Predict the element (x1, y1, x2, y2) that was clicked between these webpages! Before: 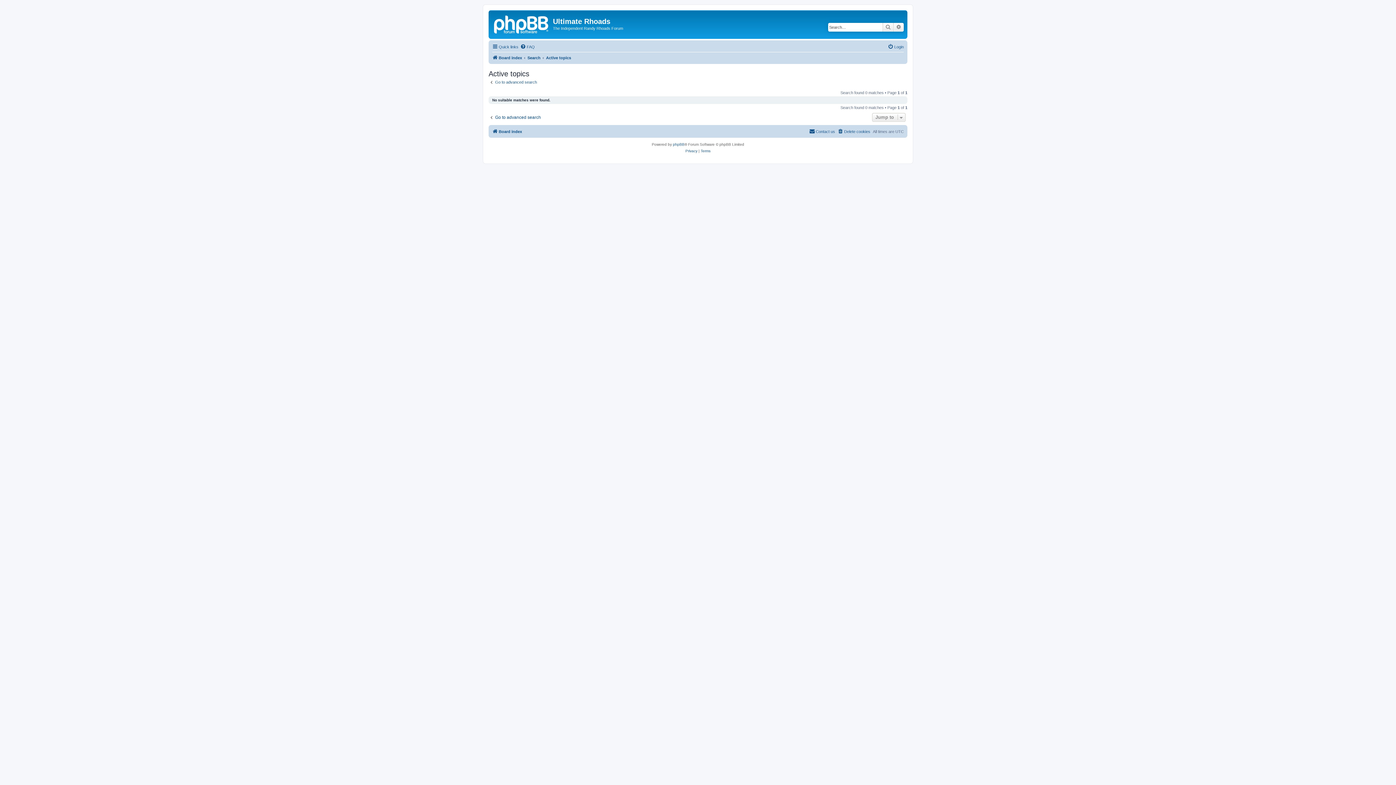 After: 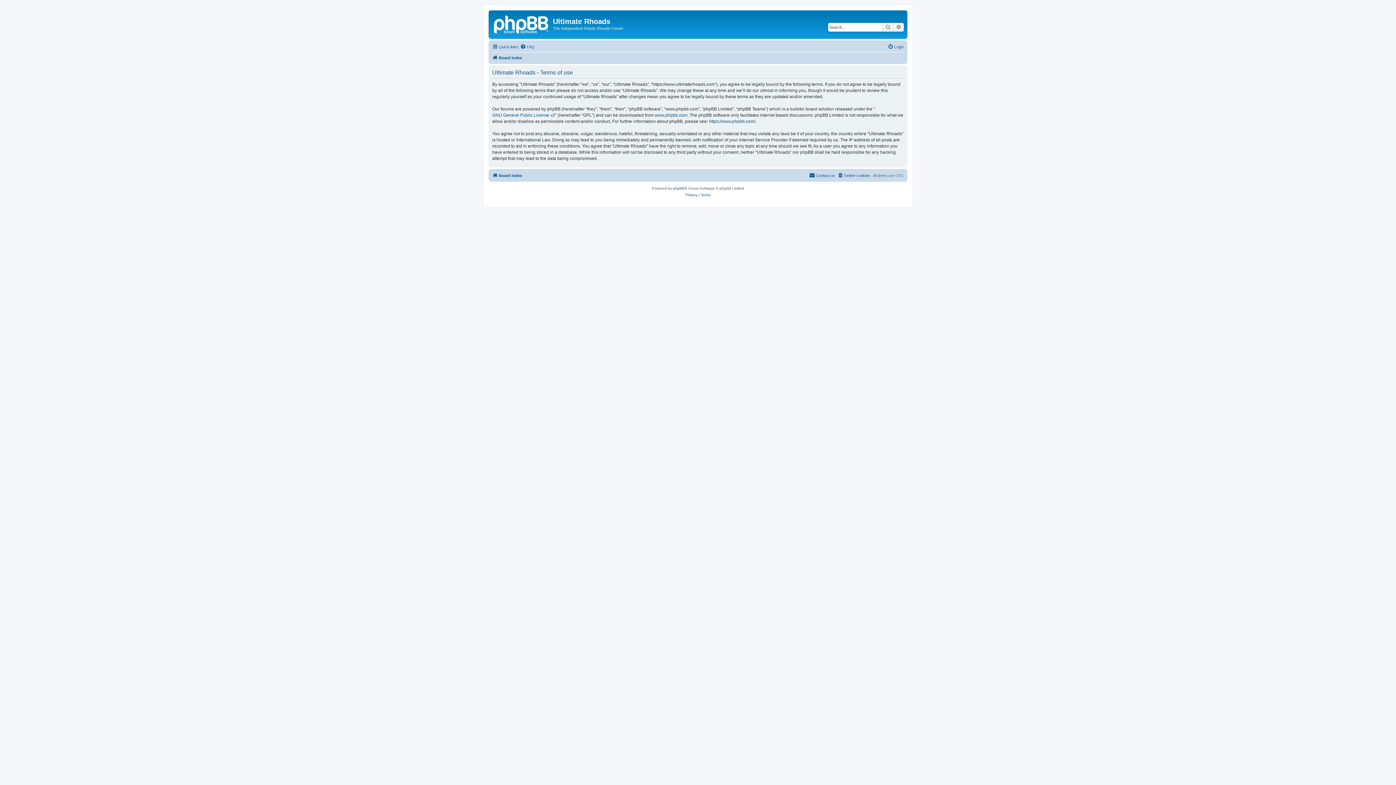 Action: label: Terms bbox: (700, 148, 710, 154)